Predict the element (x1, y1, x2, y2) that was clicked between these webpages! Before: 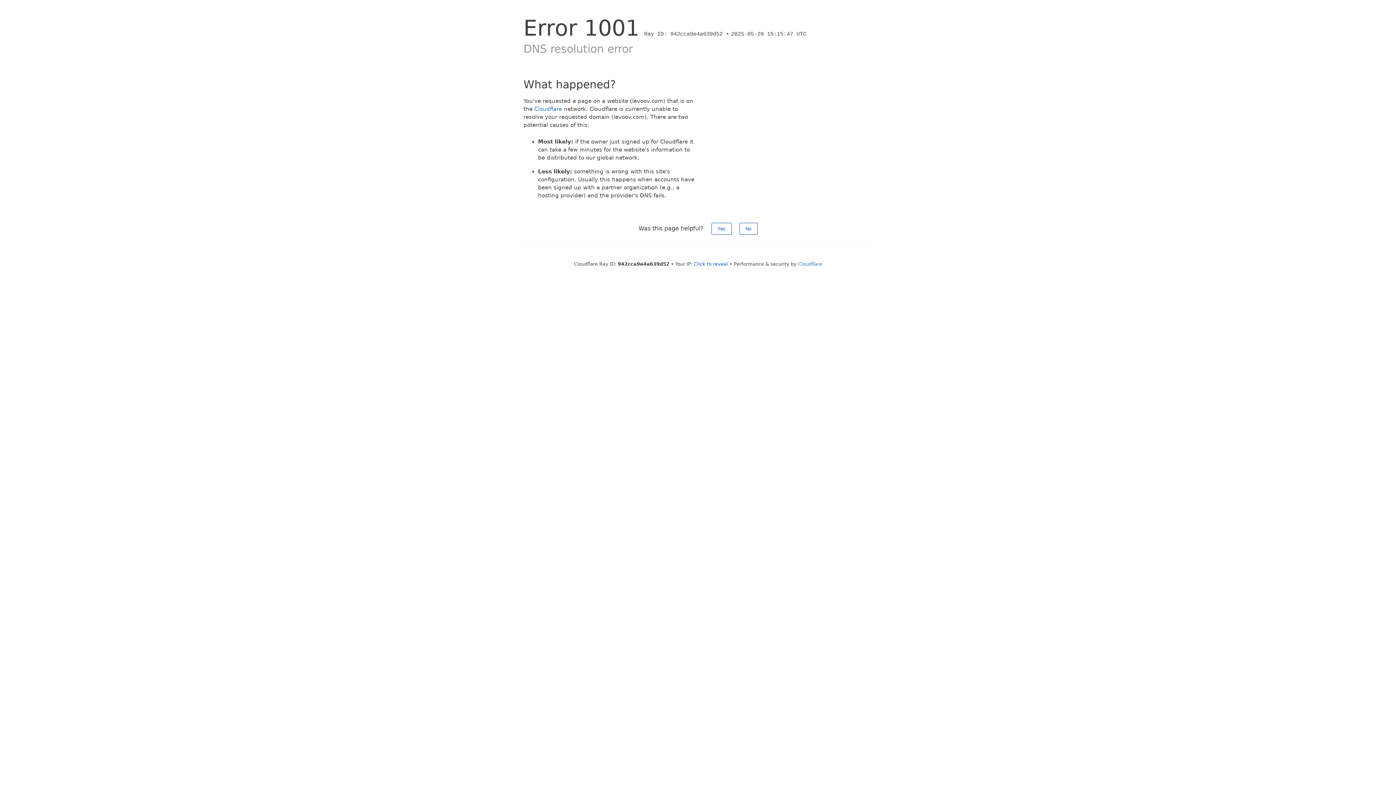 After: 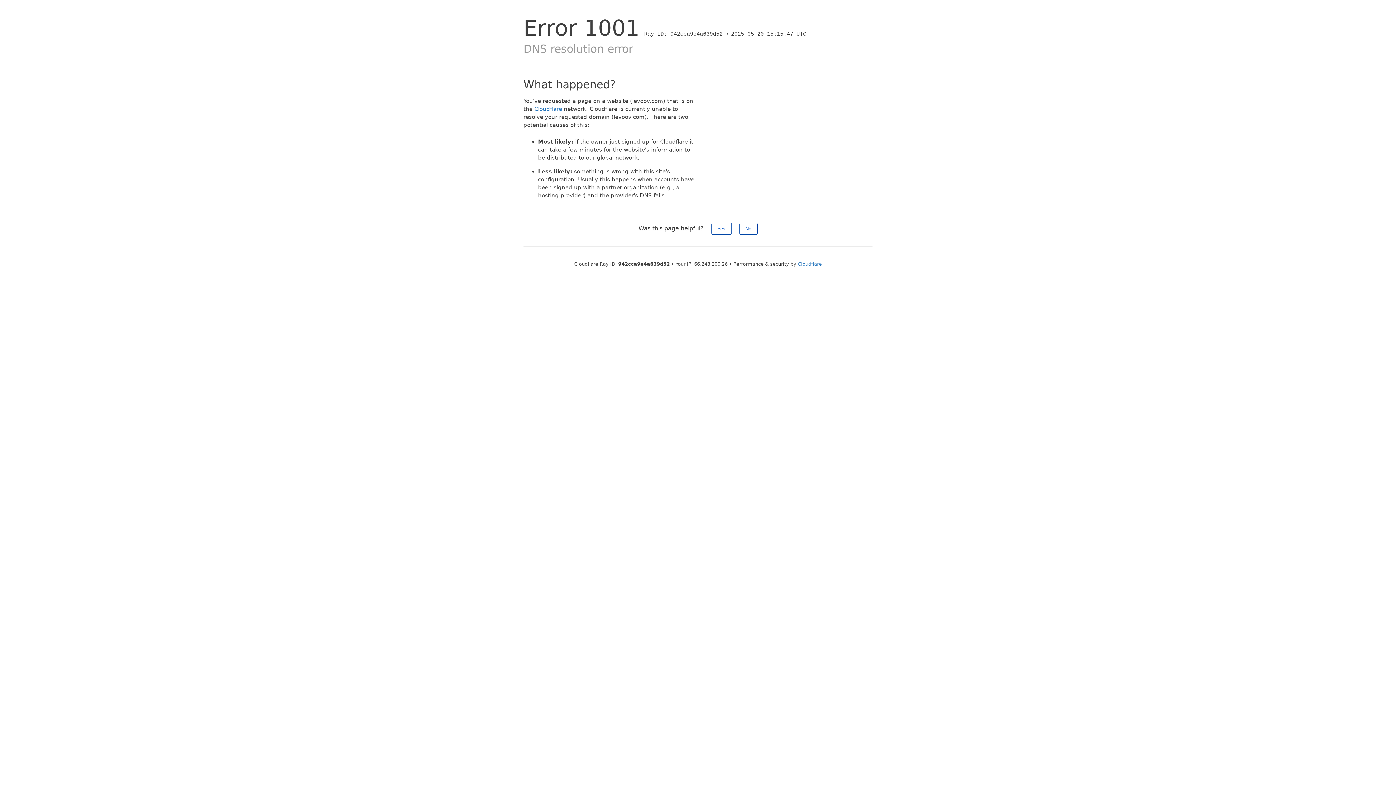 Action: bbox: (694, 261, 728, 266) label: Click to reveal